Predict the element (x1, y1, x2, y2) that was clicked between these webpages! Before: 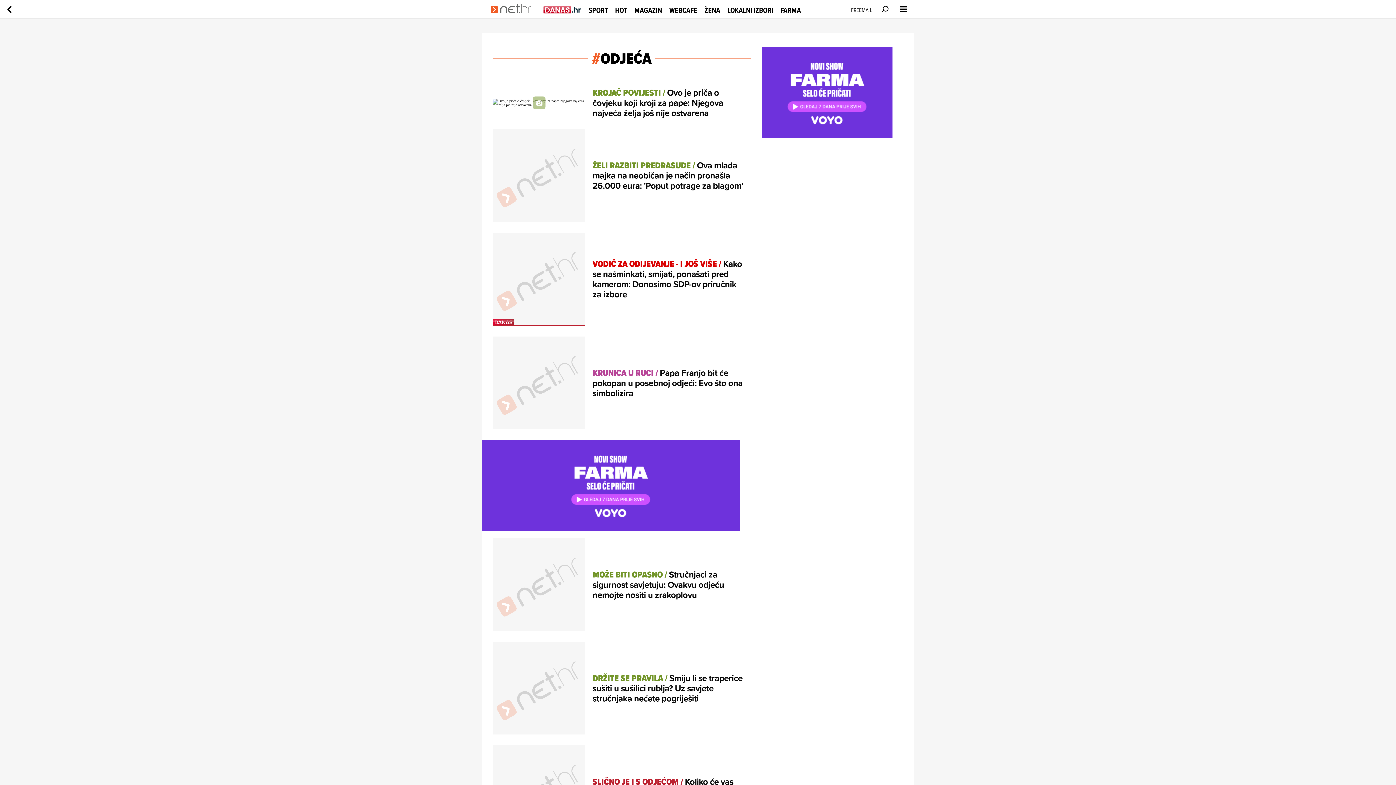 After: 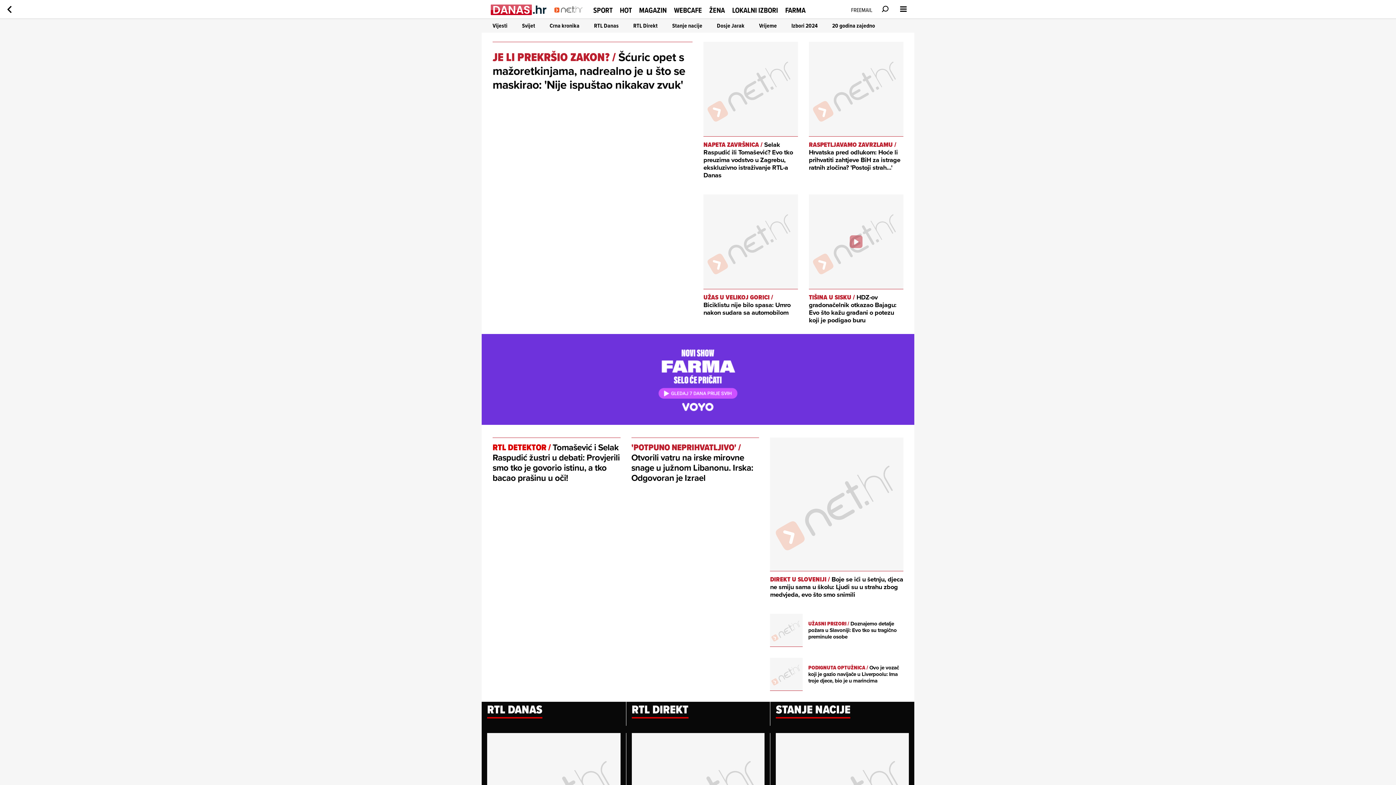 Action: label: Idi na danas.hr bbox: (543, 0, 581, 19)